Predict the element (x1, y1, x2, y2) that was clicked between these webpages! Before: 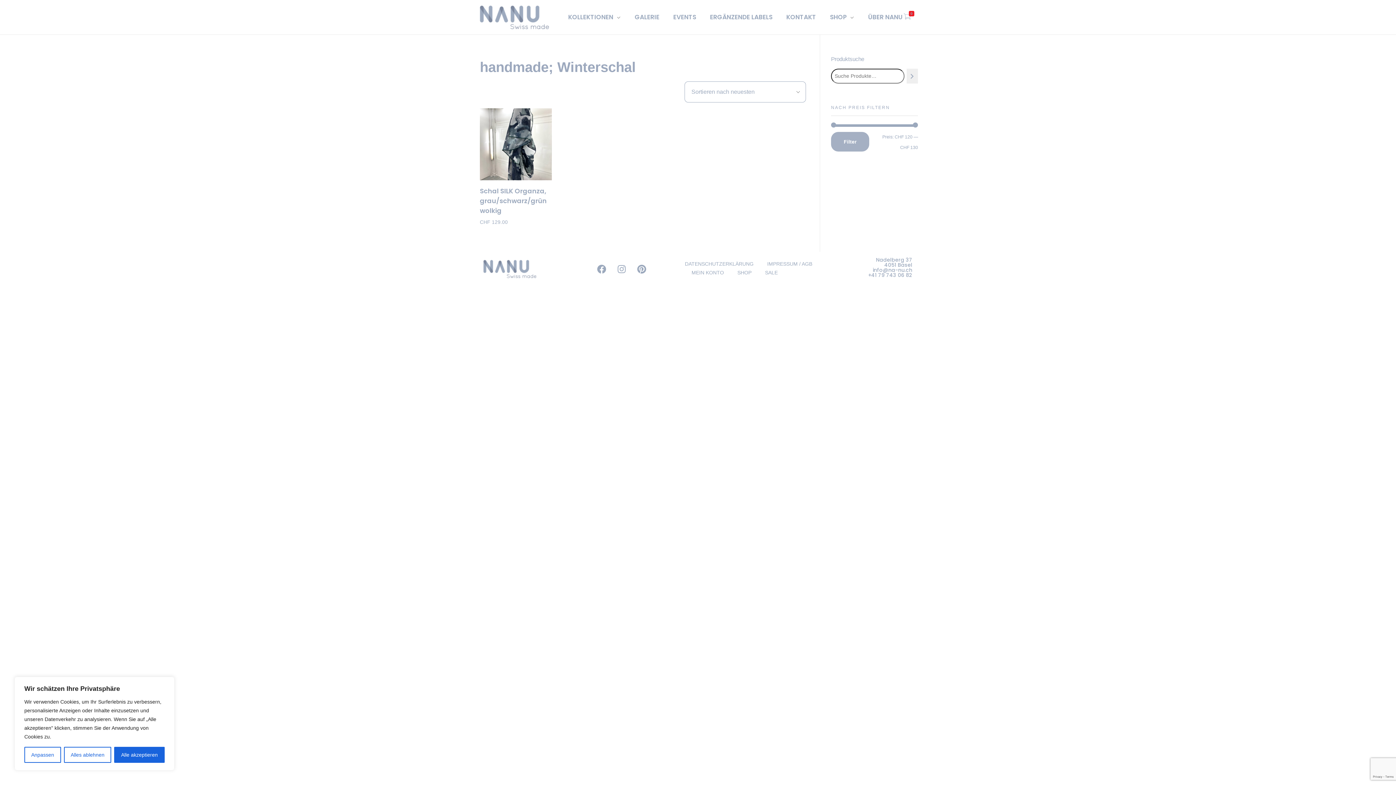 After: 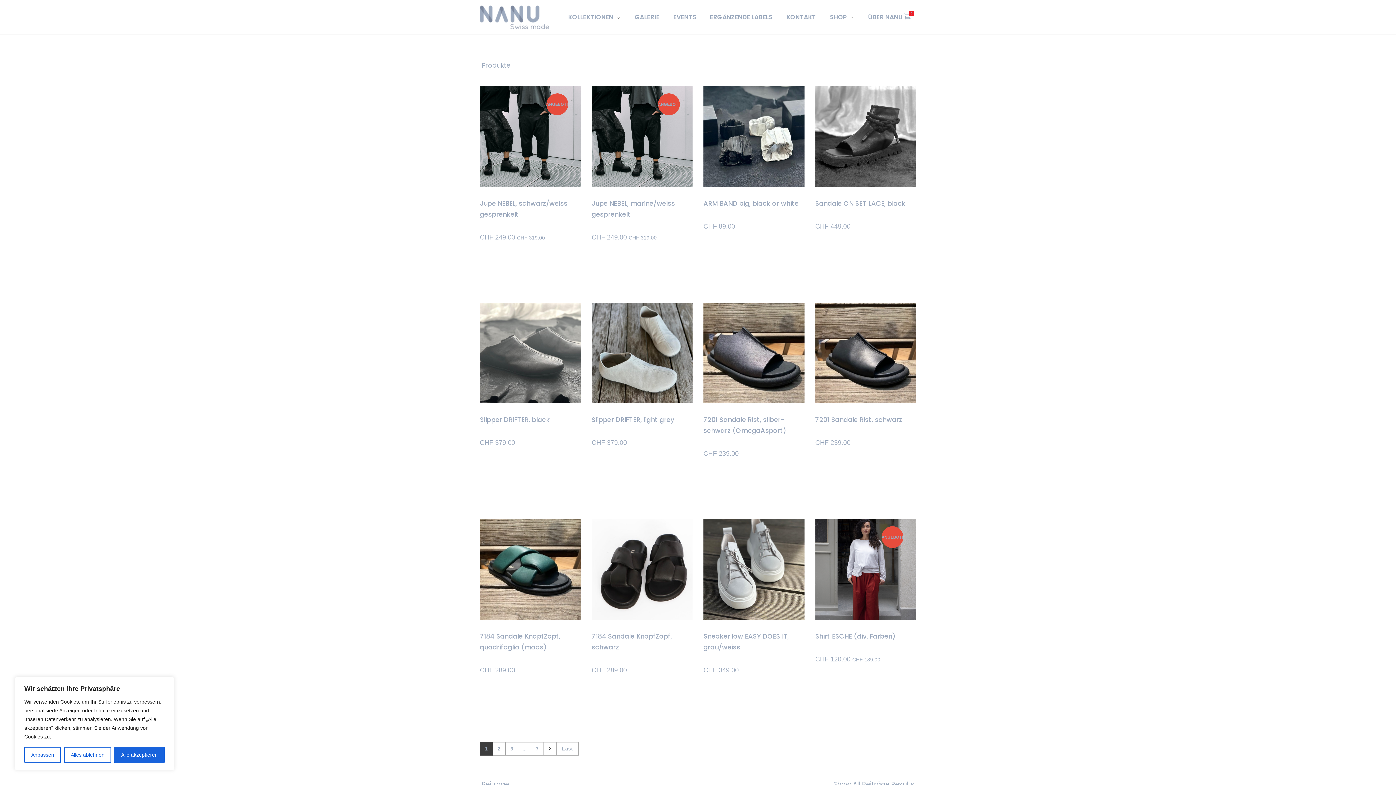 Action: bbox: (906, 68, 918, 83) label: Suche